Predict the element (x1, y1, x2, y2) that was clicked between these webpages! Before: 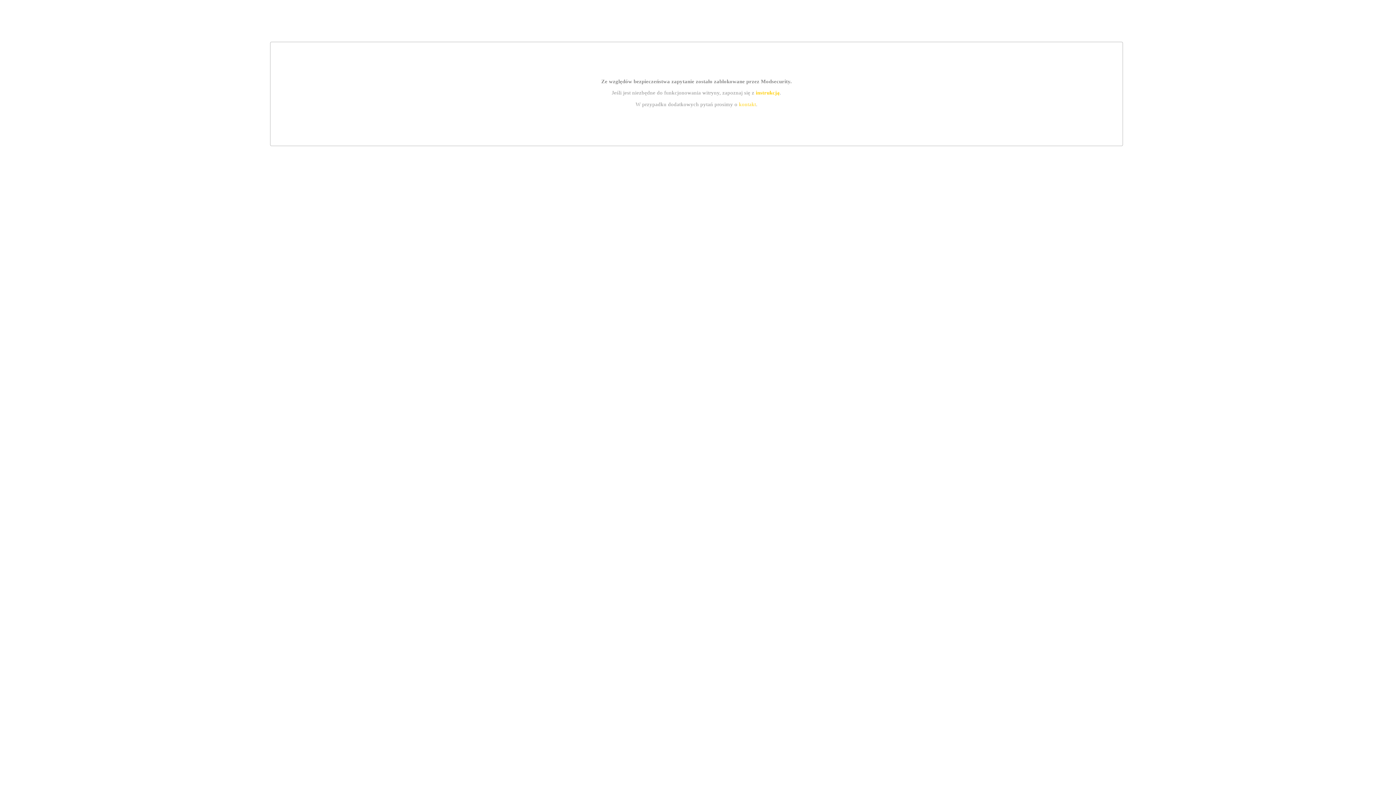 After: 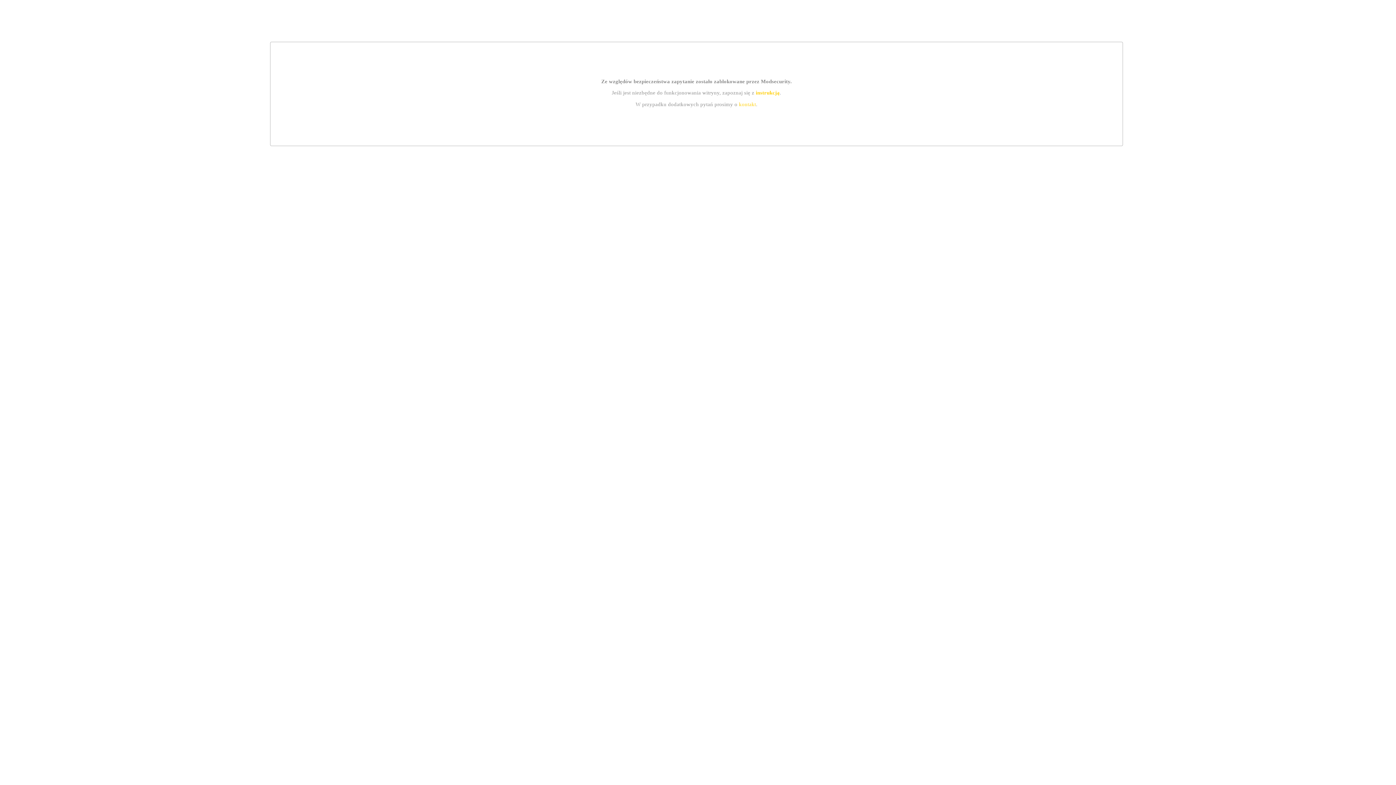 Action: label: instrukcją bbox: (755, 89, 779, 95)